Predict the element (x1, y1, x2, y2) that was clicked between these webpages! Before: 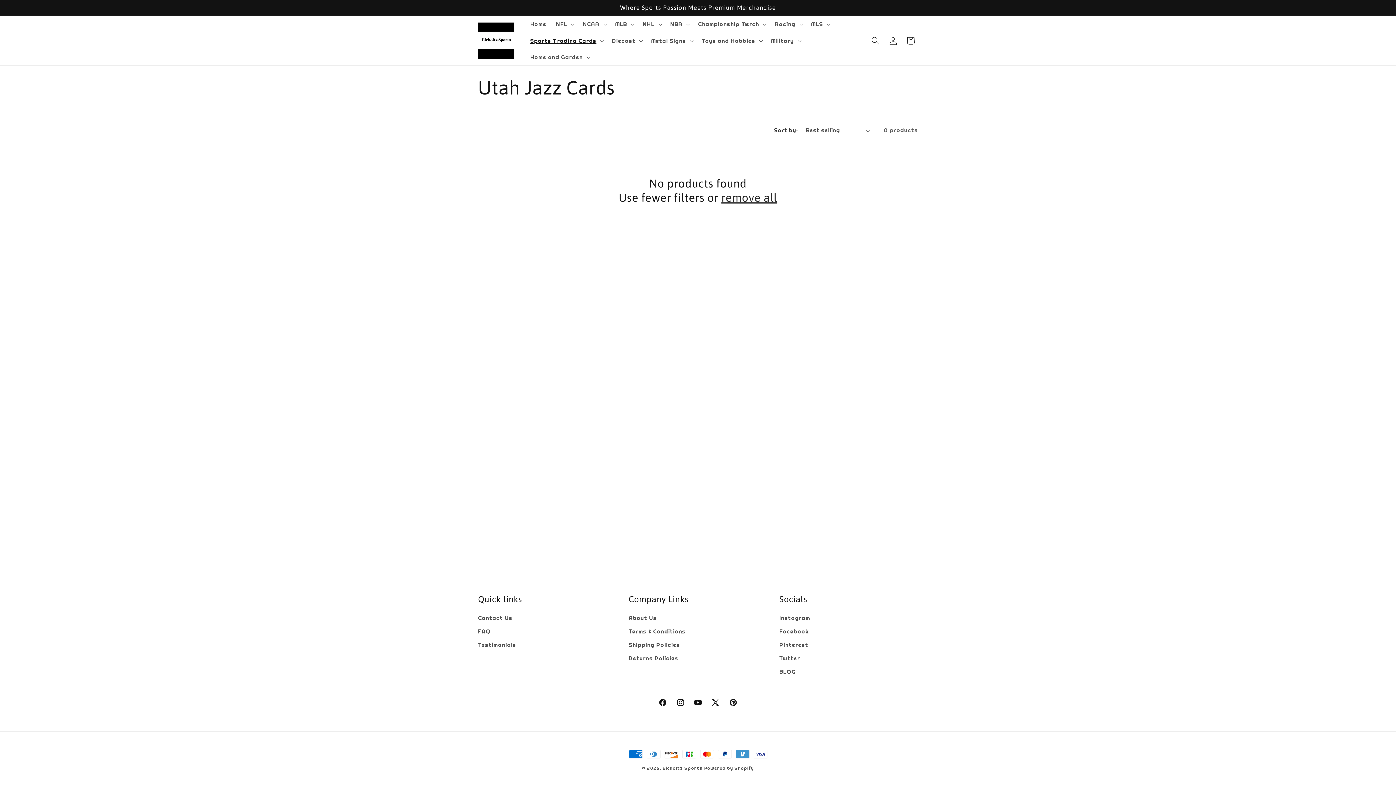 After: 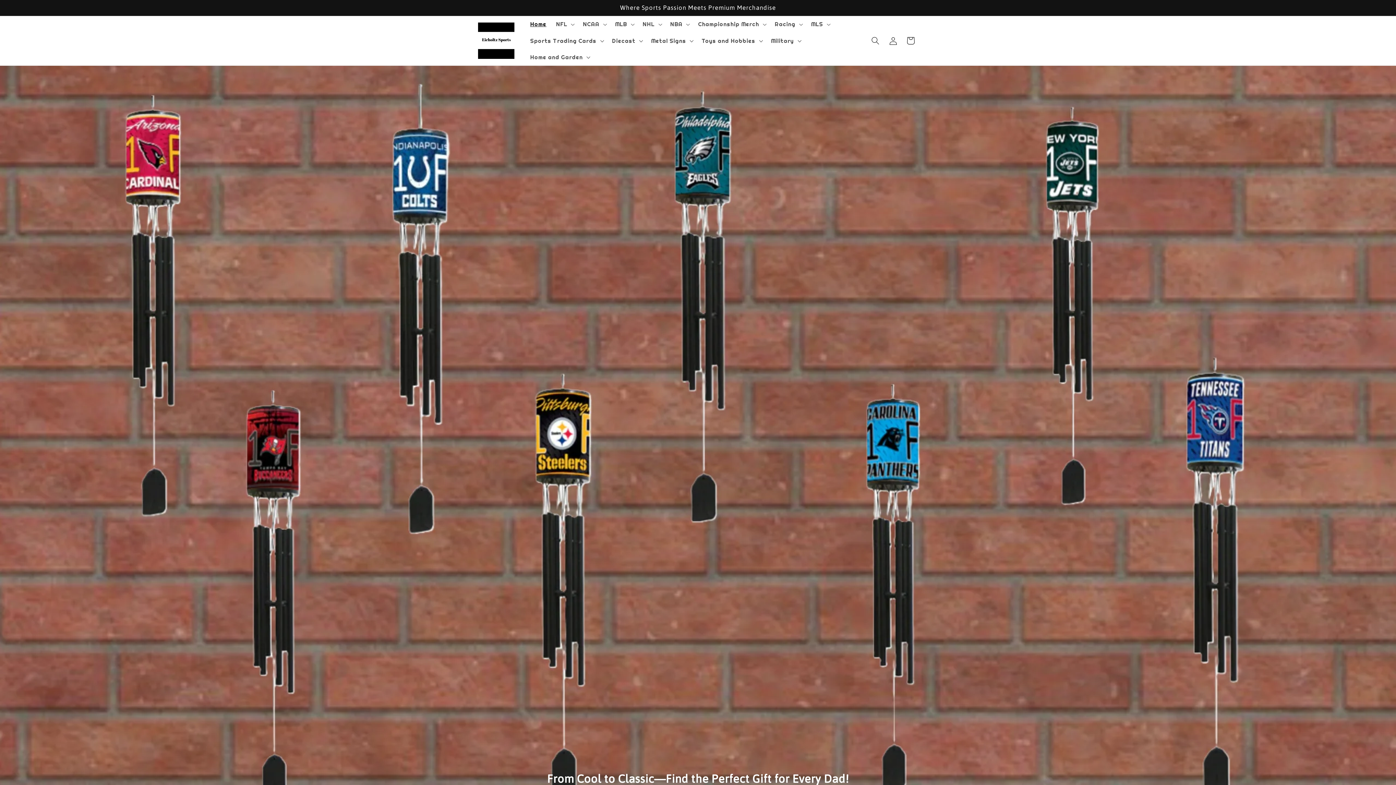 Action: label: Facebook bbox: (779, 625, 809, 638)